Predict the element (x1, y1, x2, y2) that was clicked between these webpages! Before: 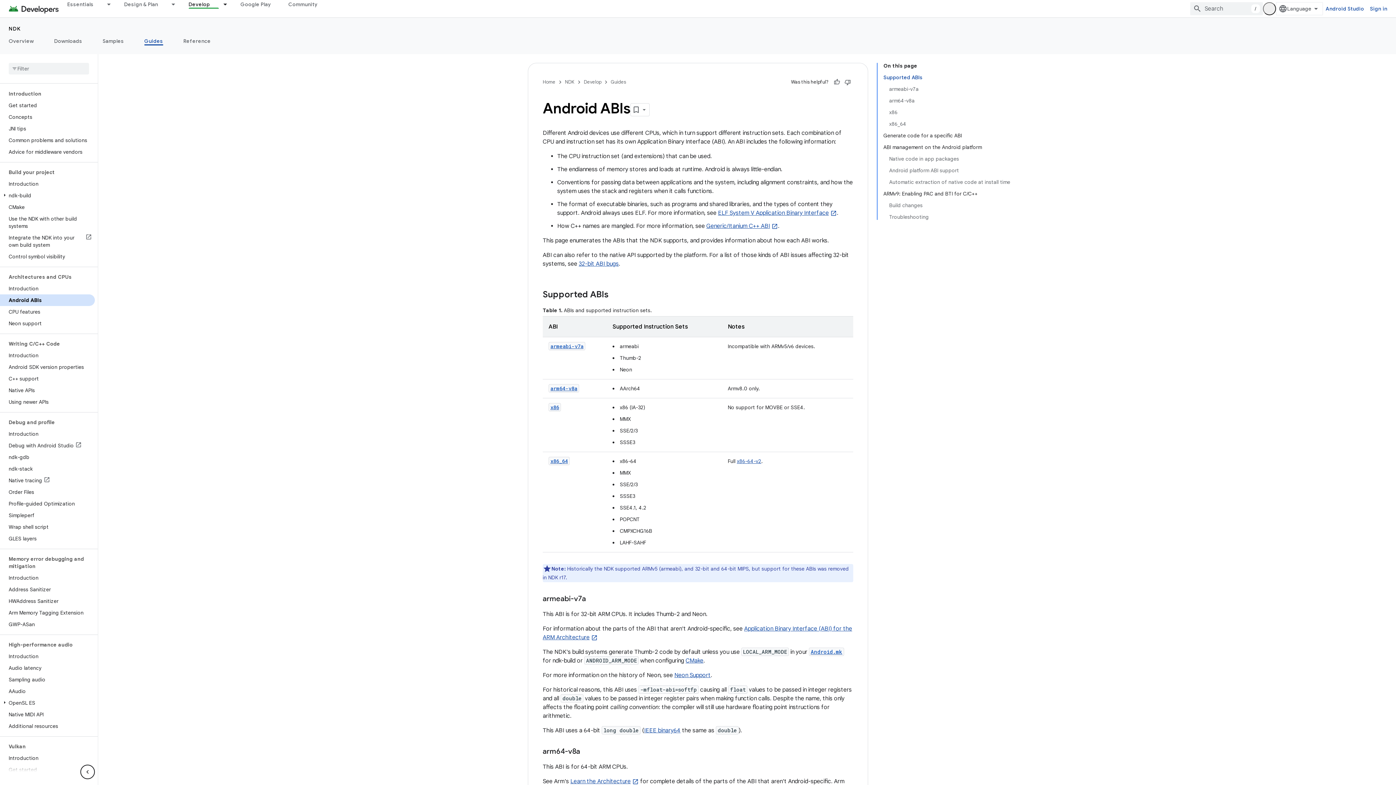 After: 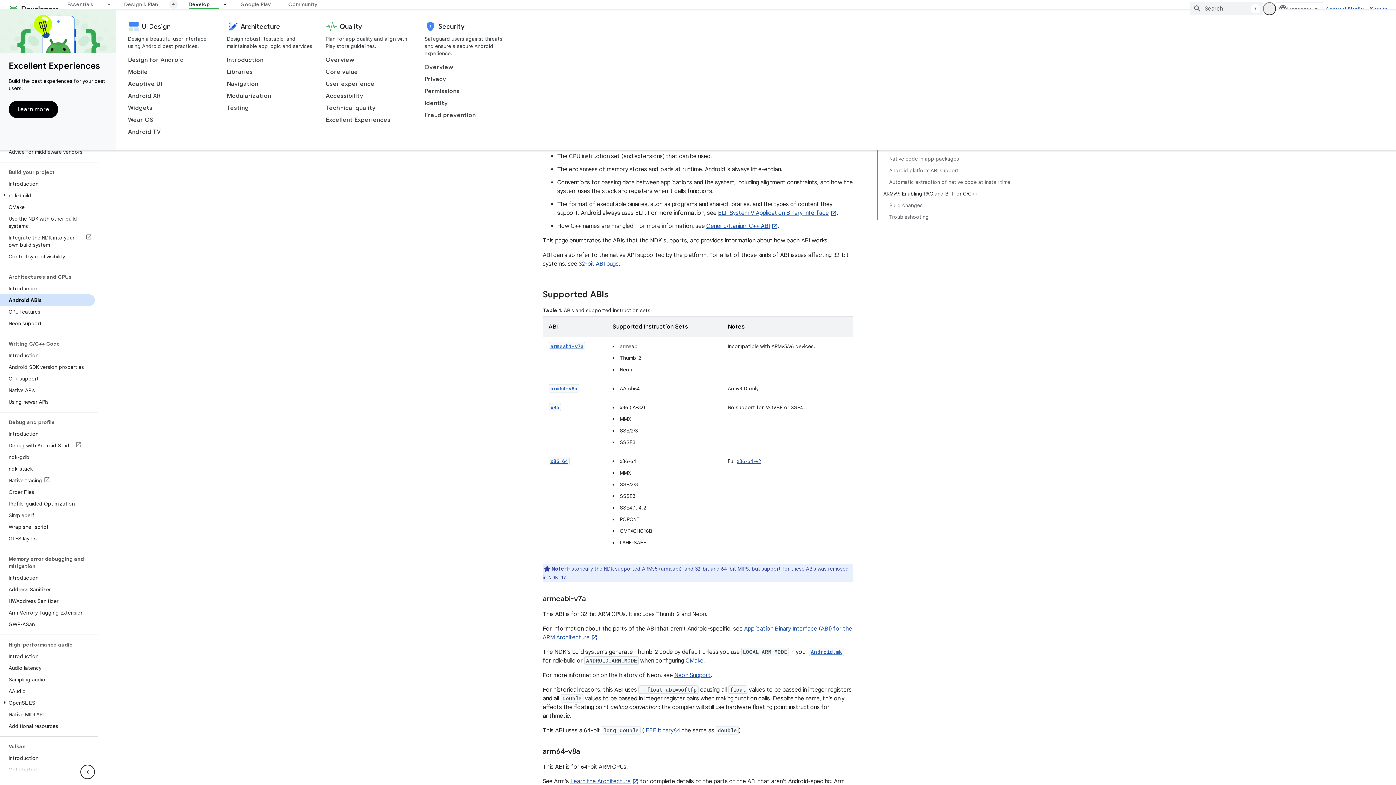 Action: bbox: (166, 0, 179, 8) label: Dropdown menu for Design & Plan